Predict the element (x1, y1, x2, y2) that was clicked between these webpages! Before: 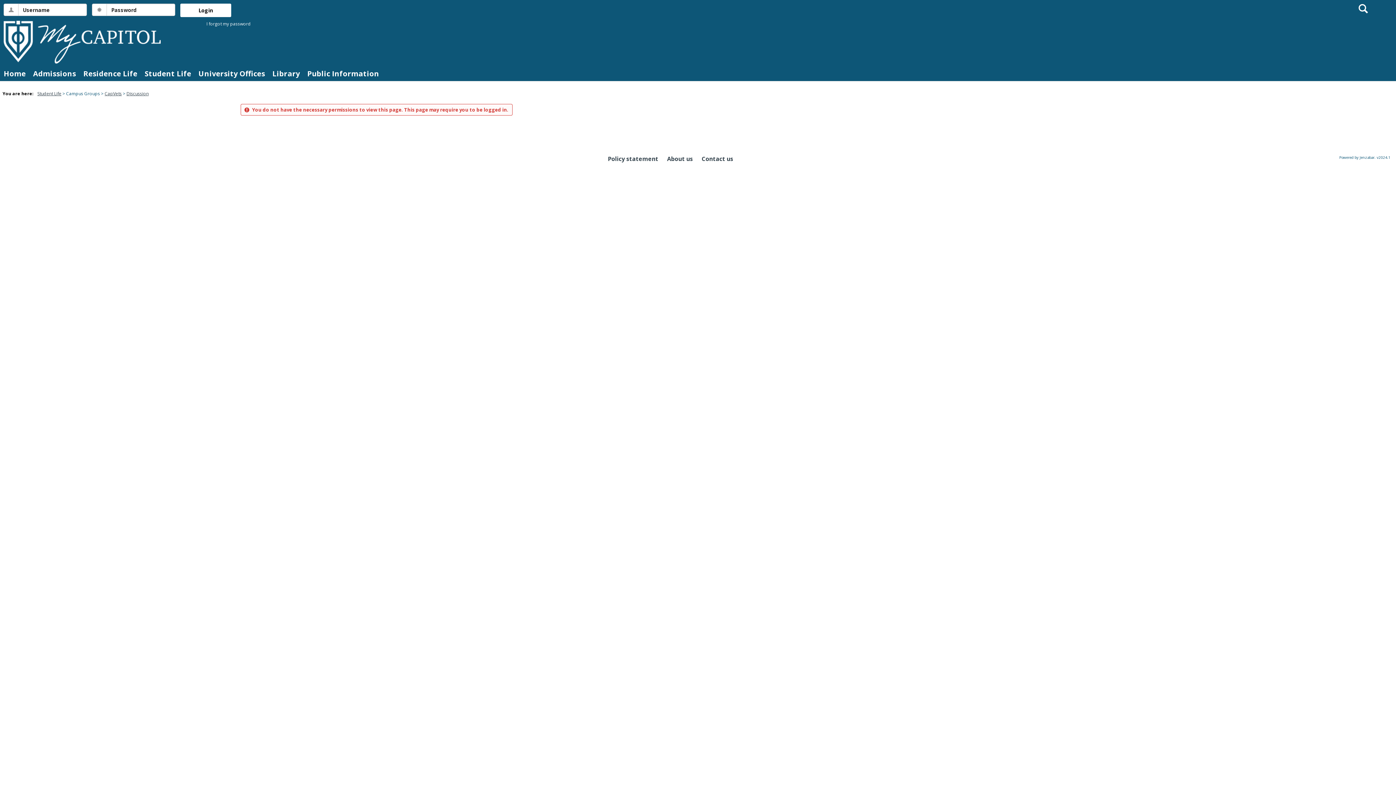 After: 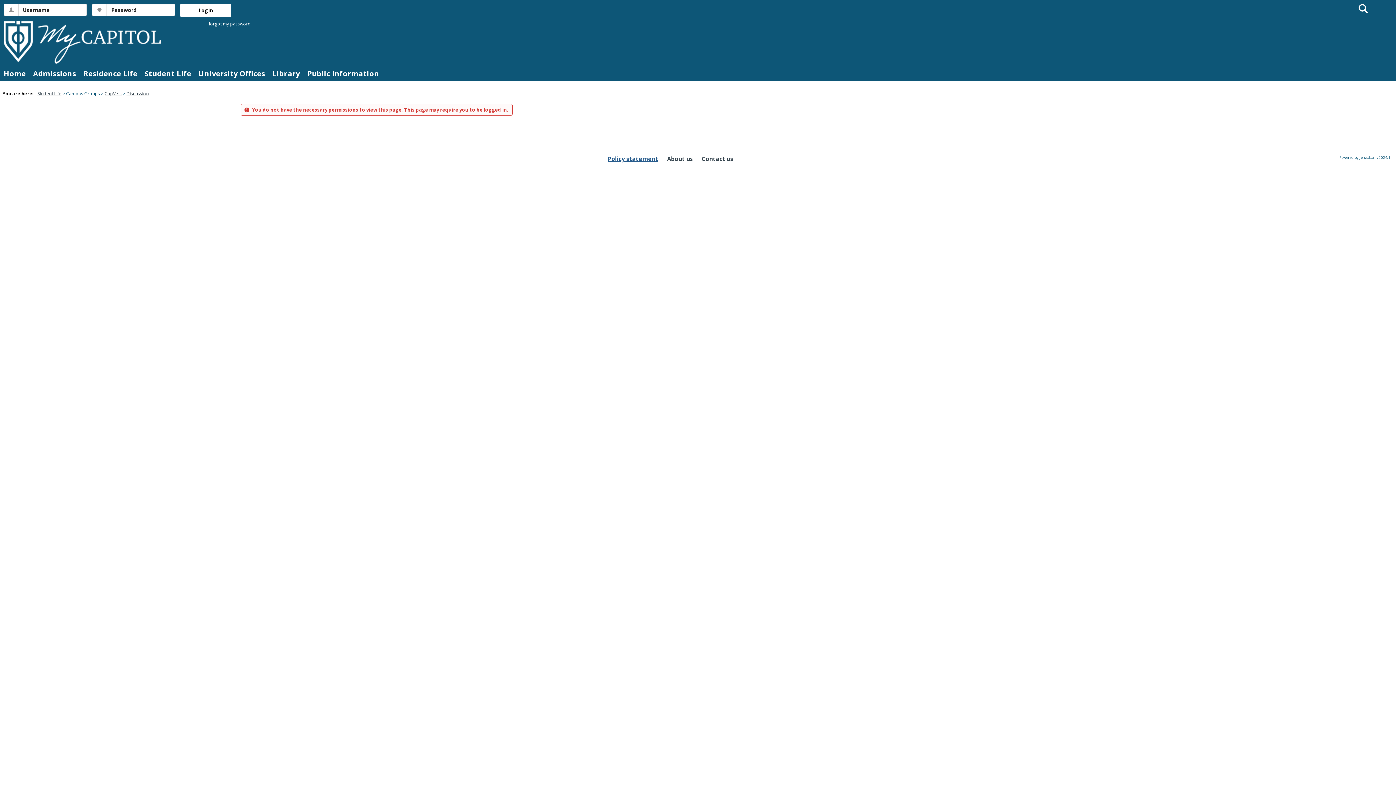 Action: bbox: (603, 150, 662, 167) label: Policy statement